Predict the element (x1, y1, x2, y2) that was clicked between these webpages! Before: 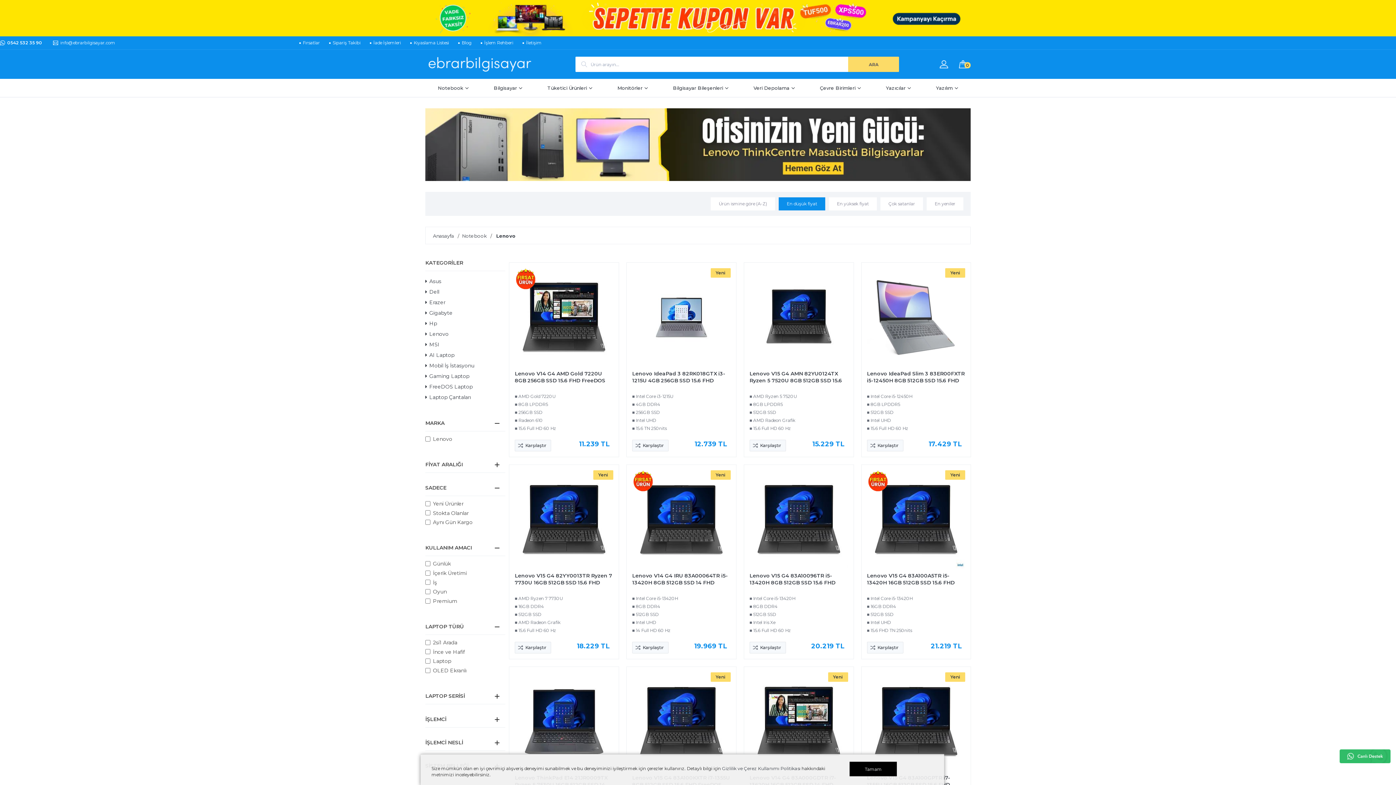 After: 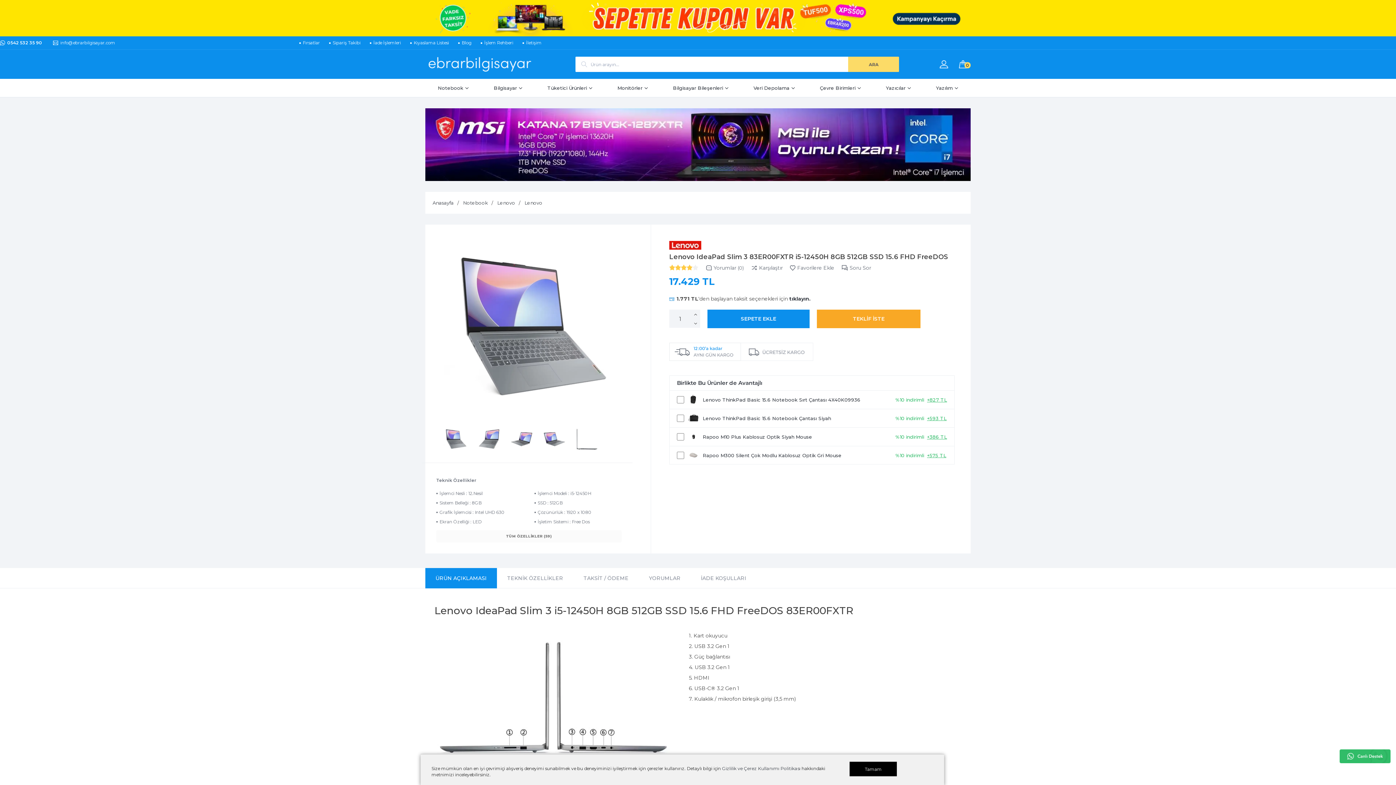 Action: bbox: (867, 268, 965, 366)